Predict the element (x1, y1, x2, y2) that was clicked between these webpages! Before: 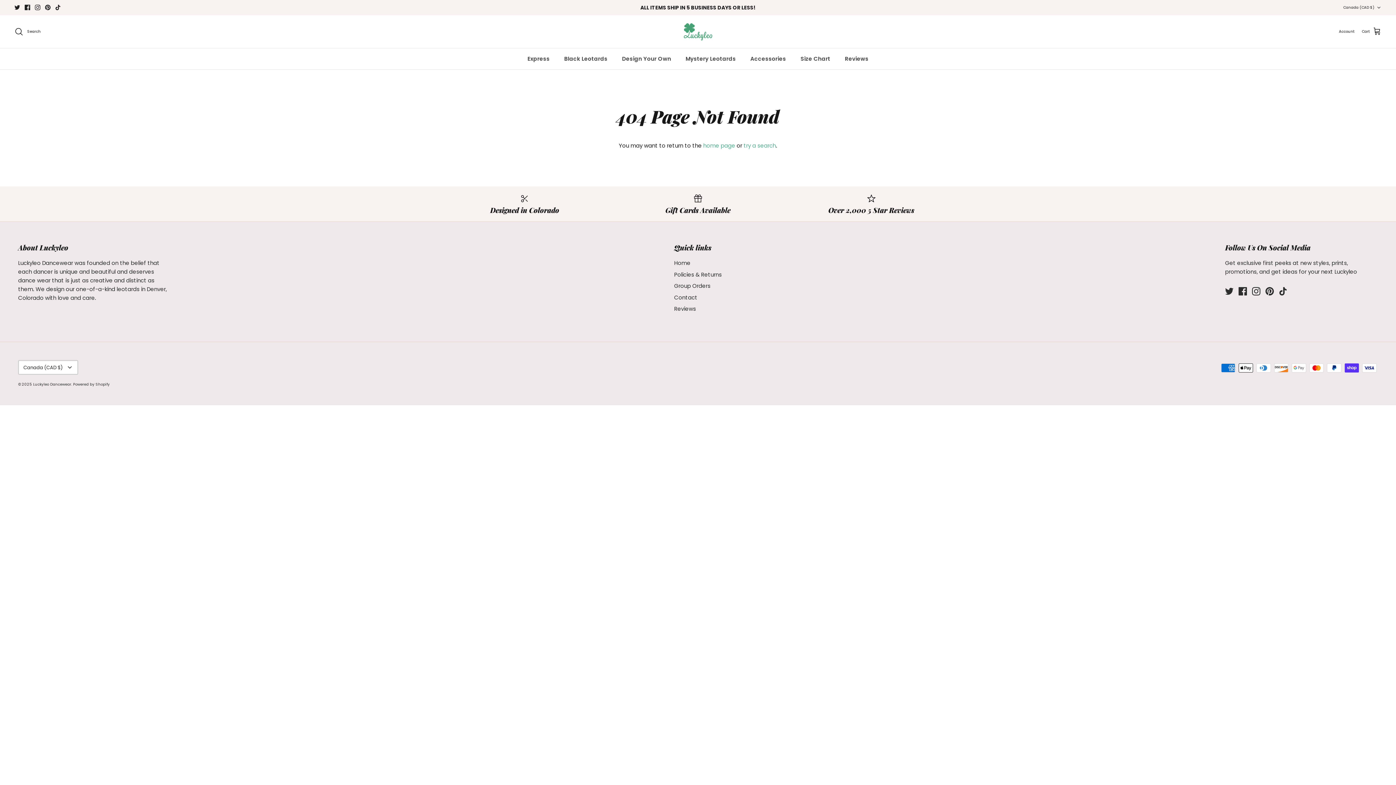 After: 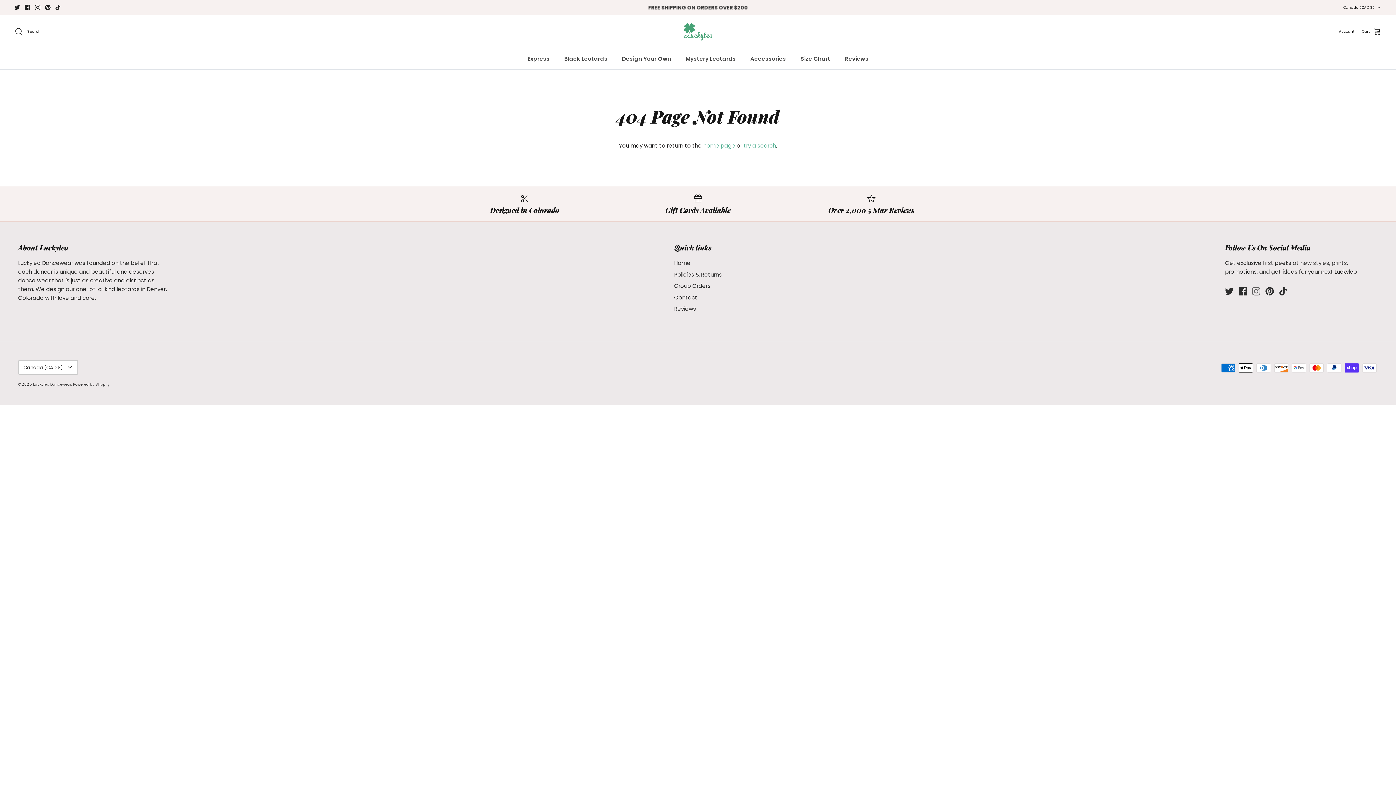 Action: bbox: (1252, 287, 1260, 295) label: Instagram